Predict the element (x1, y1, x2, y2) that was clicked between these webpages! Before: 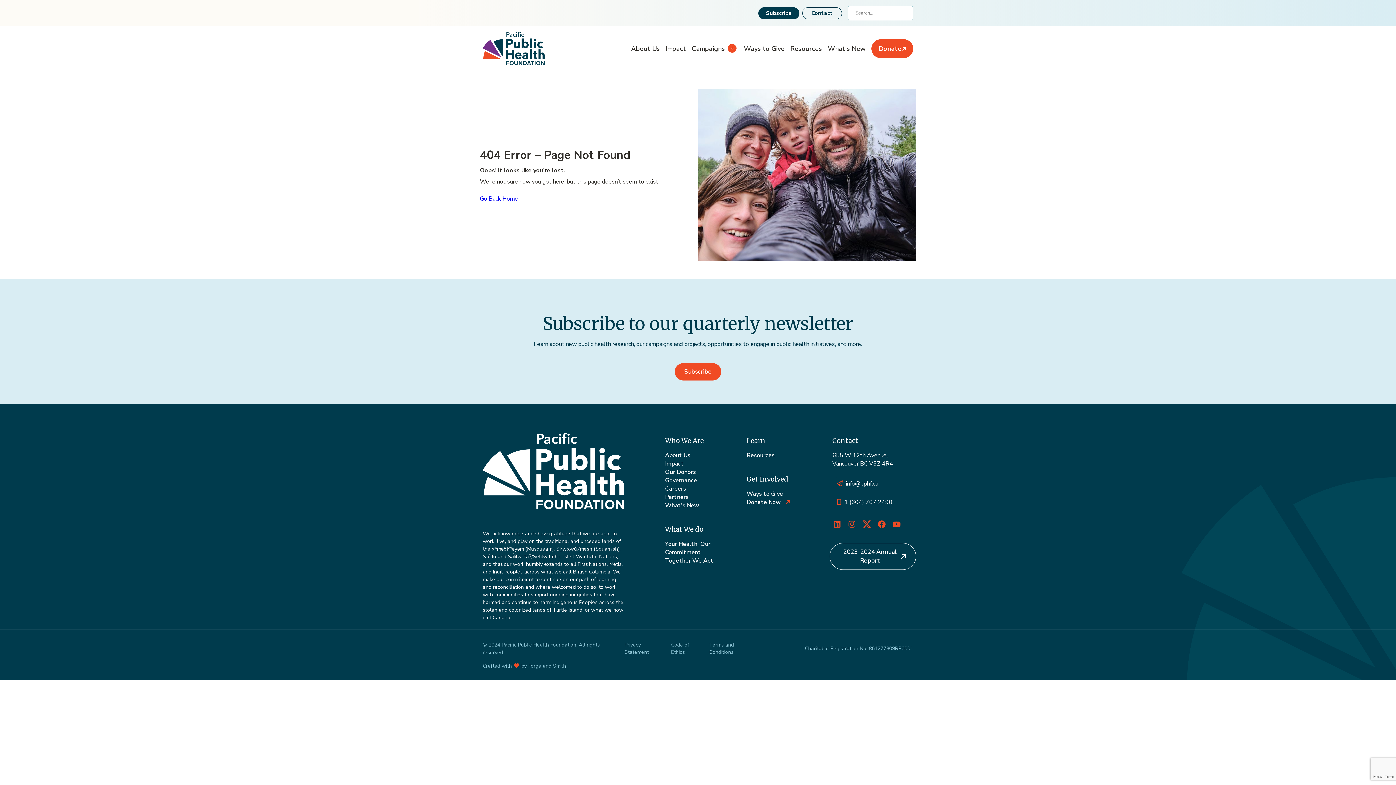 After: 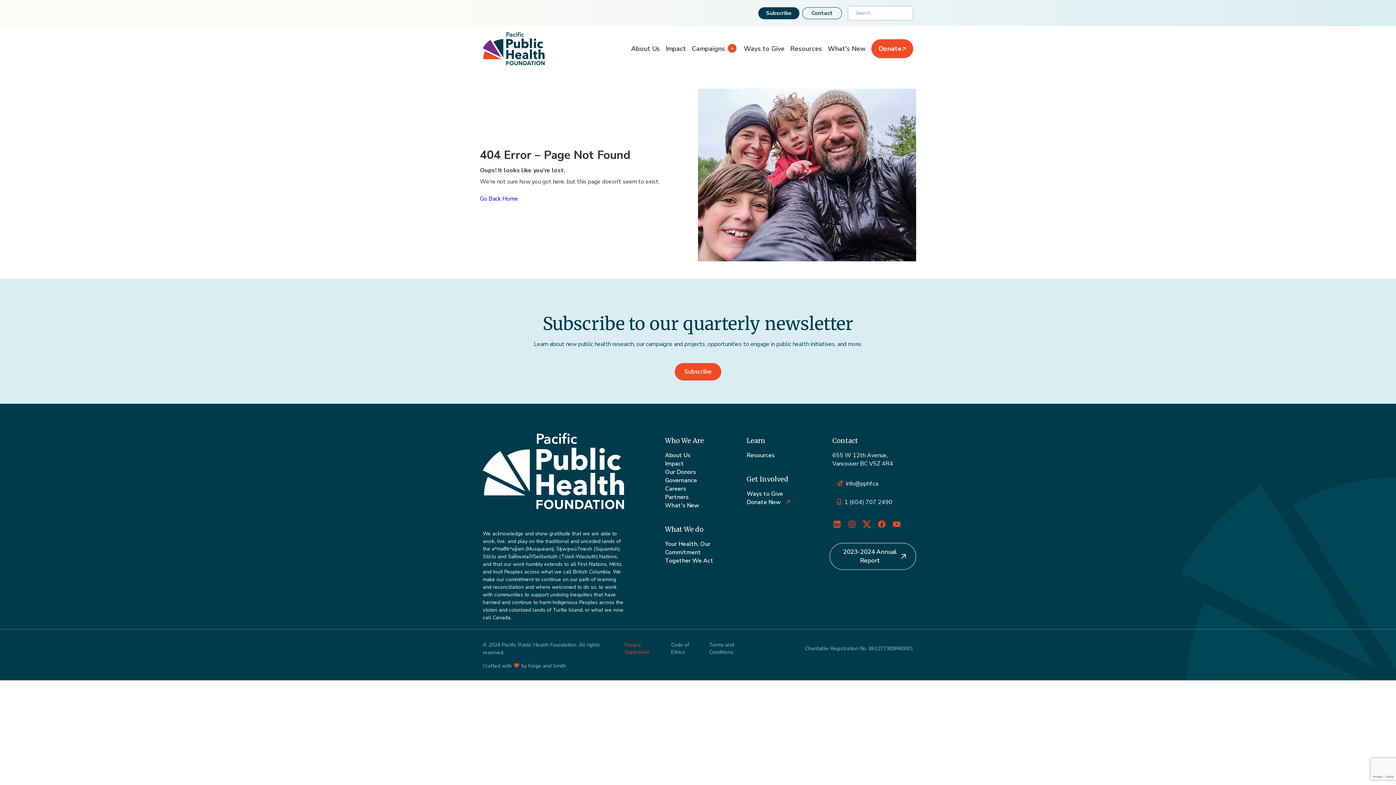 Action: bbox: (624, 641, 665, 656) label: Privacy Statement